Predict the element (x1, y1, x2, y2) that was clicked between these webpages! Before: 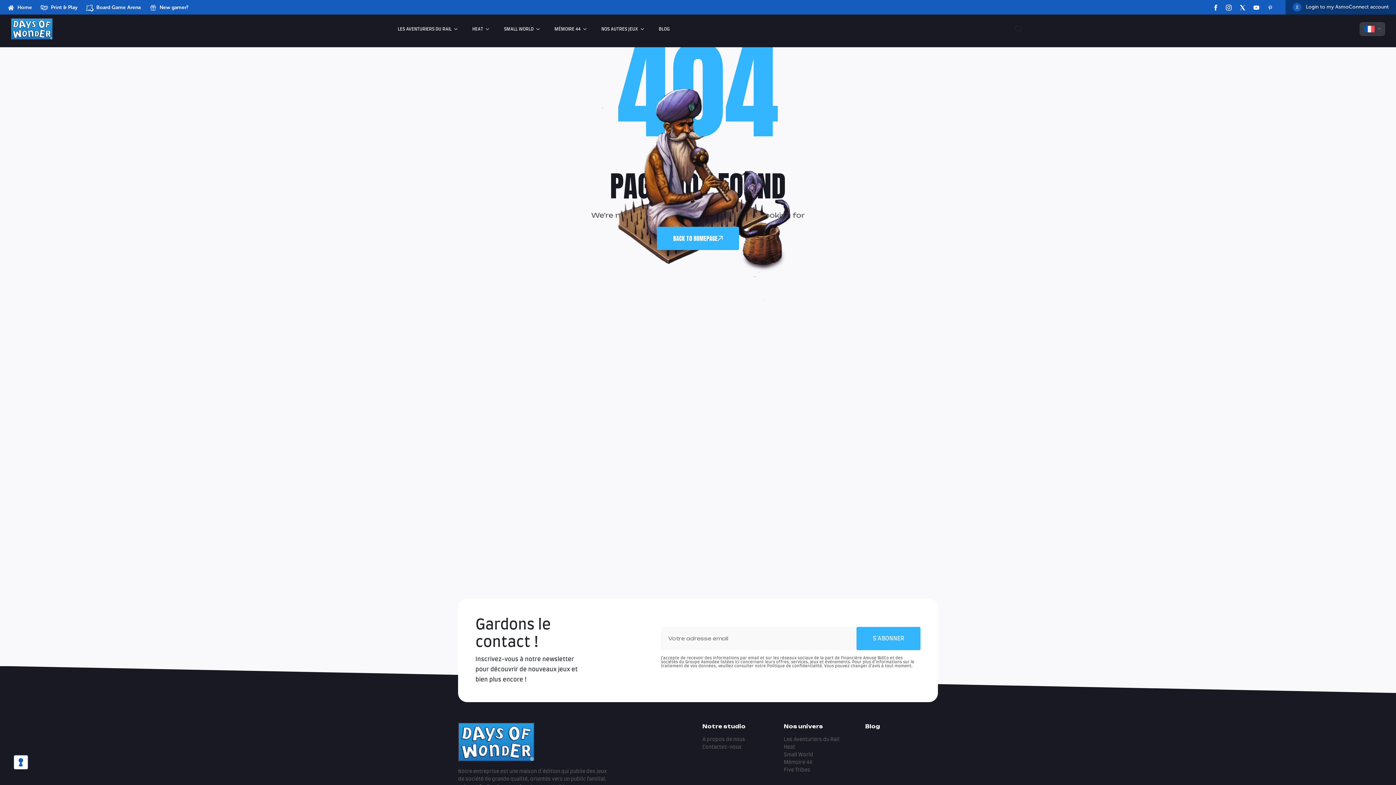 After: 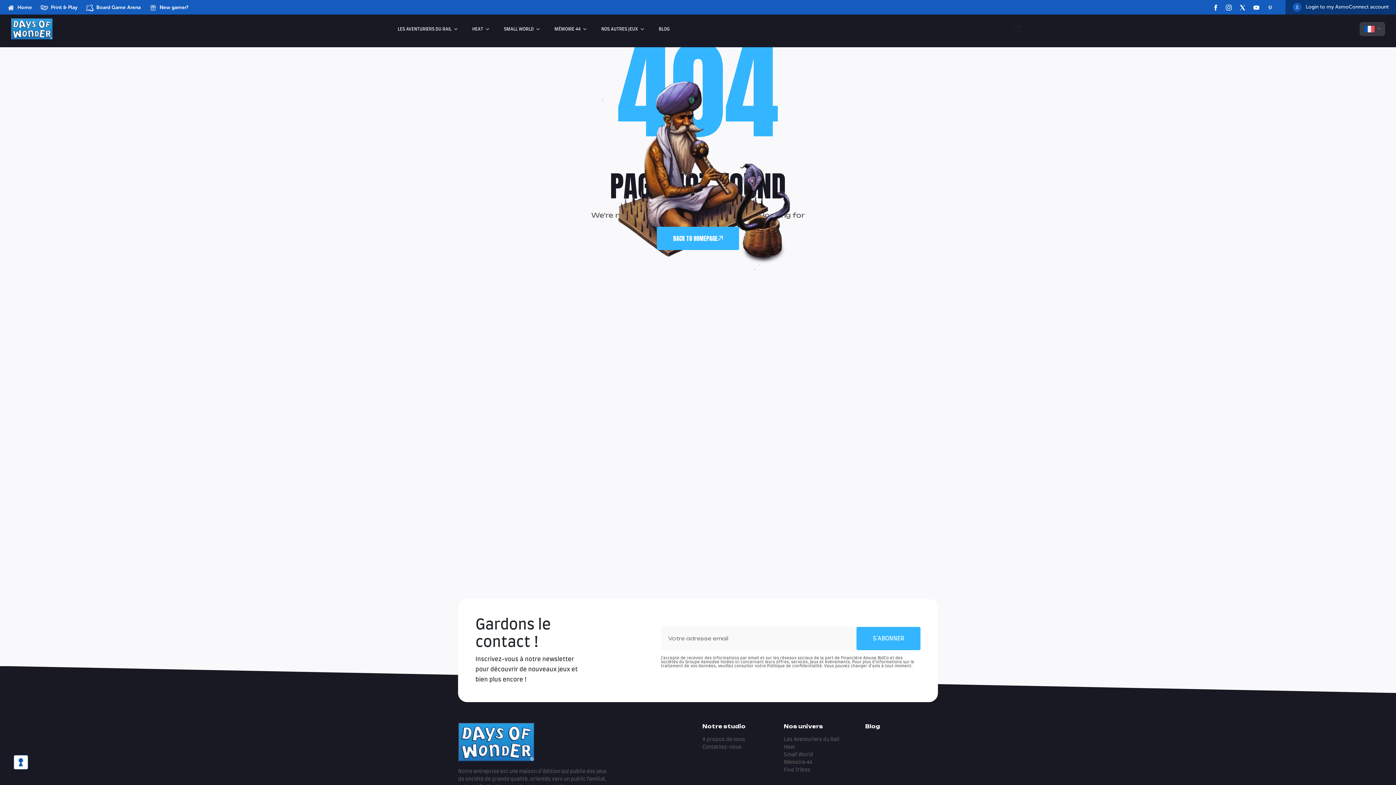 Action: label:  Print & Play bbox: (33, 3, 77, 11)